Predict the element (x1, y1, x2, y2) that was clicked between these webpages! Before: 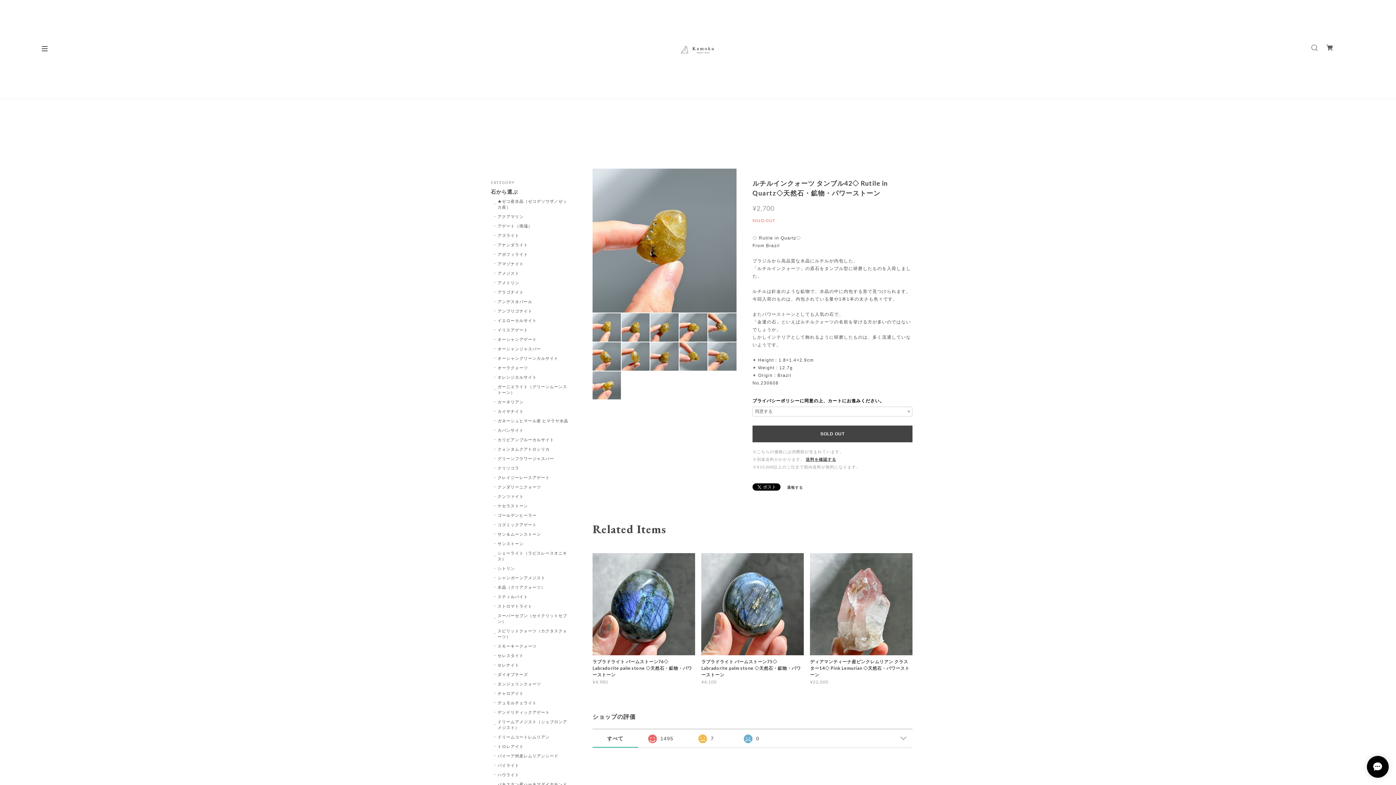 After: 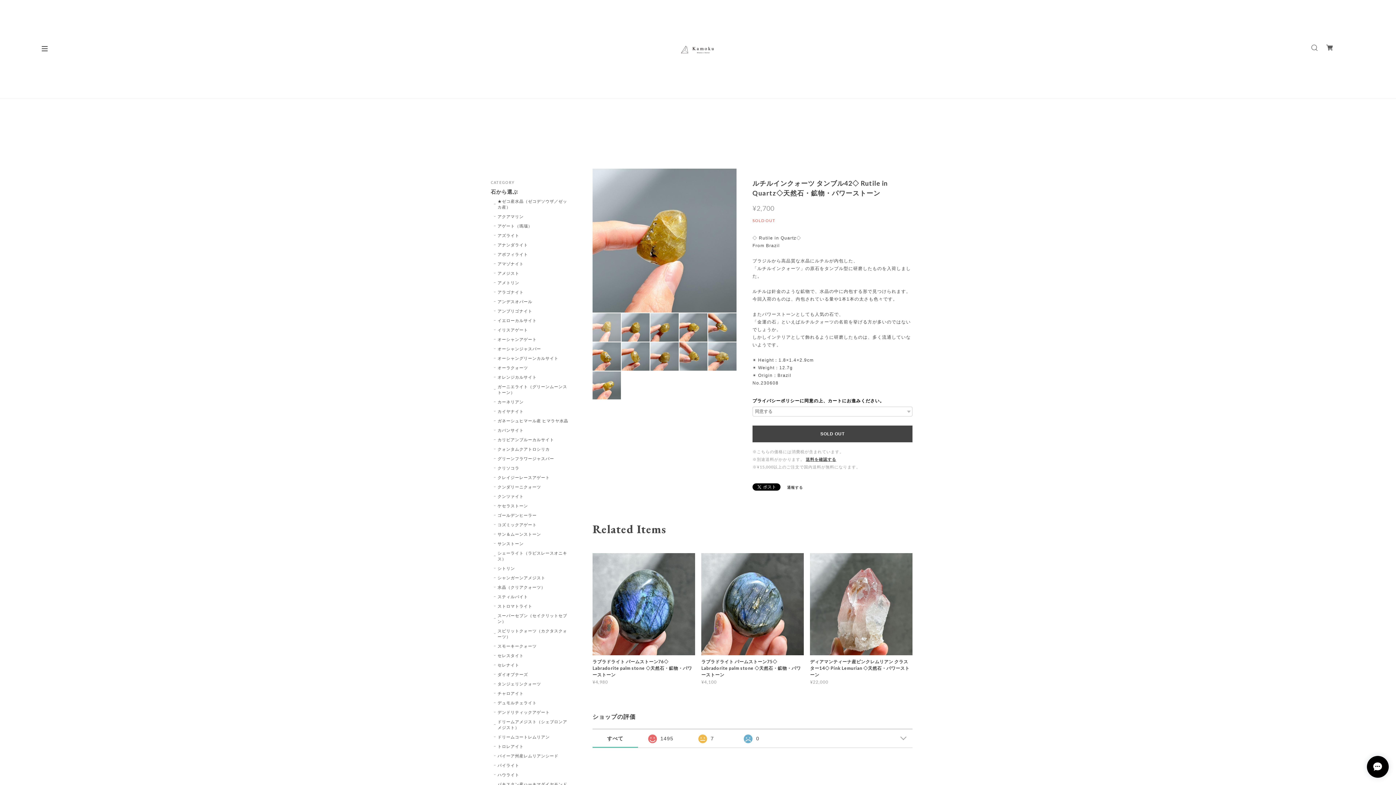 Action: bbox: (592, 313, 620, 341)